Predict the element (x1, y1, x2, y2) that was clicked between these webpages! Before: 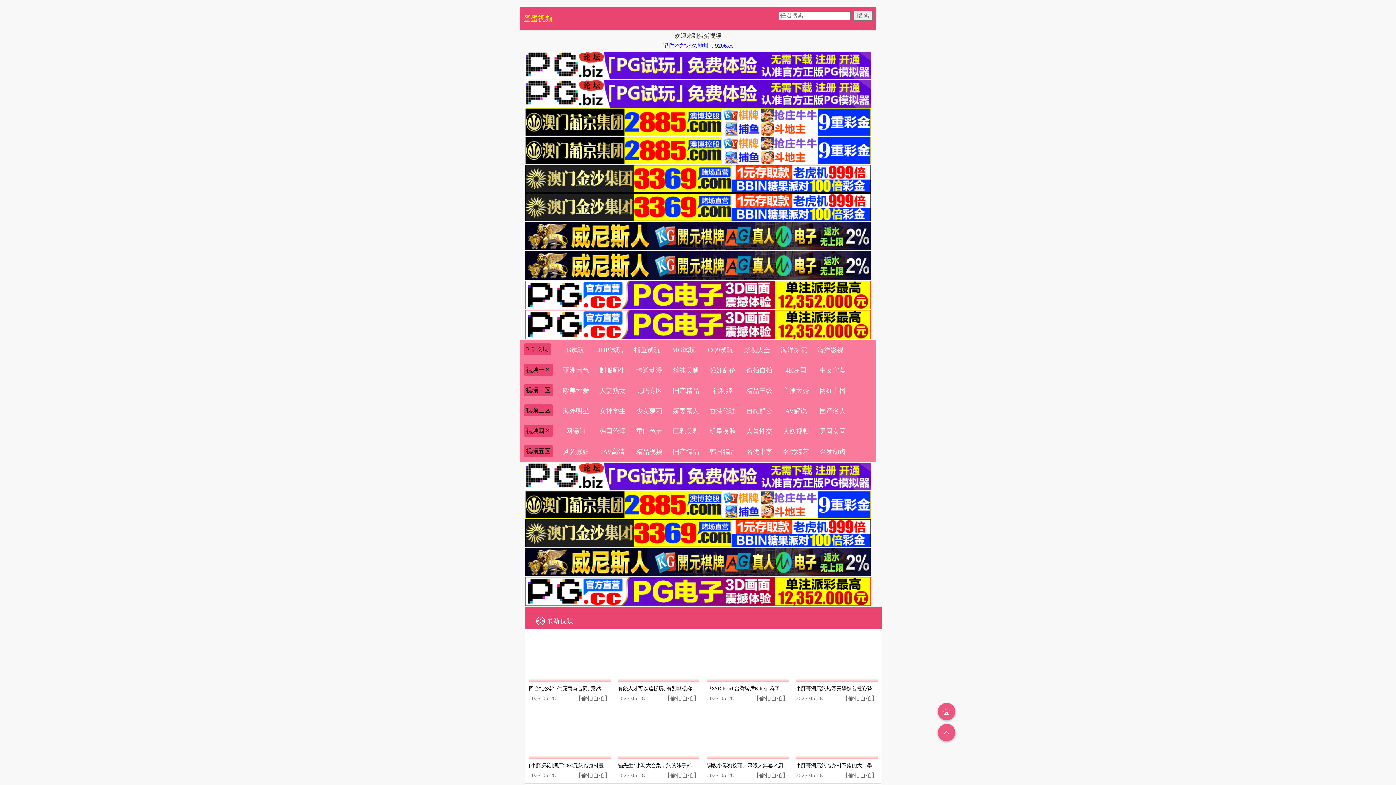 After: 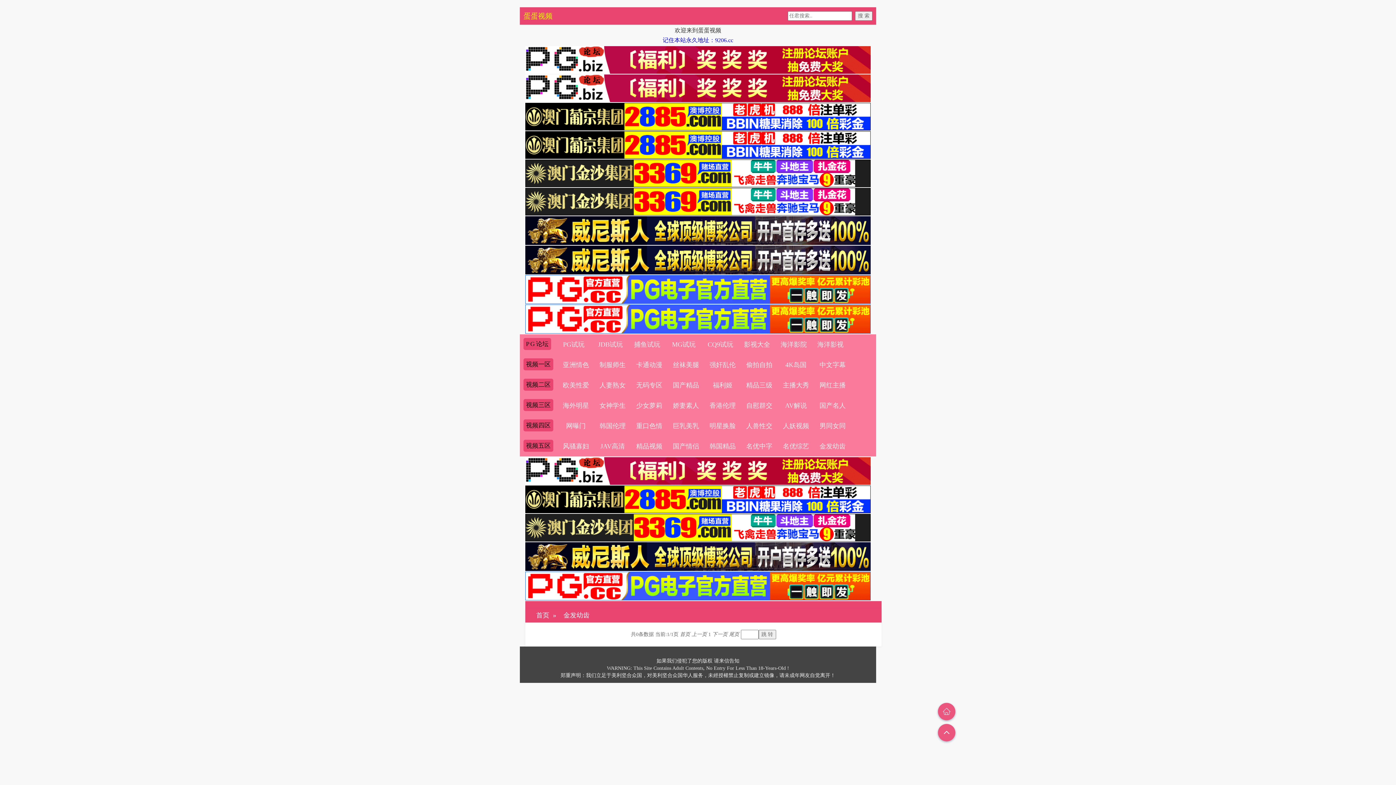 Action: label: 金发幼齿 bbox: (819, 448, 845, 455)